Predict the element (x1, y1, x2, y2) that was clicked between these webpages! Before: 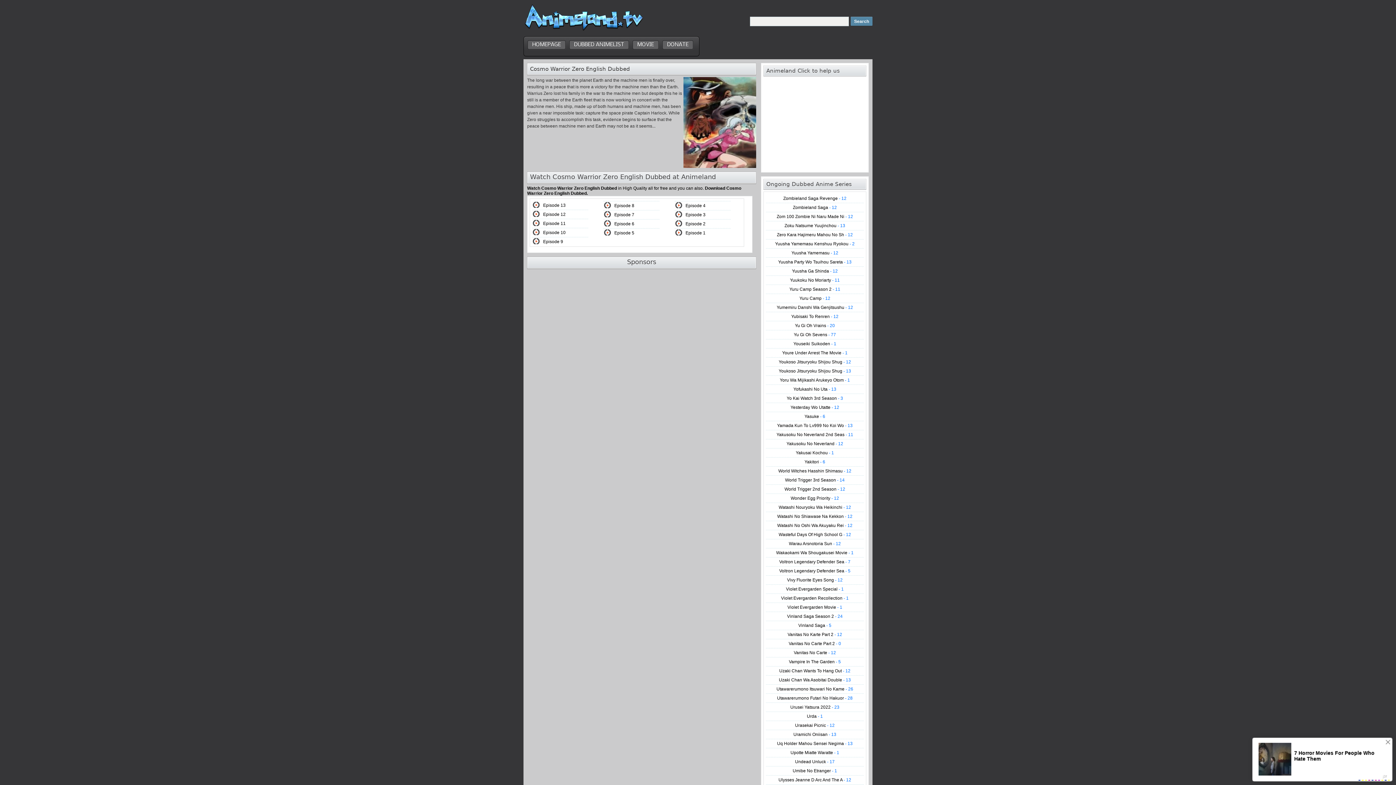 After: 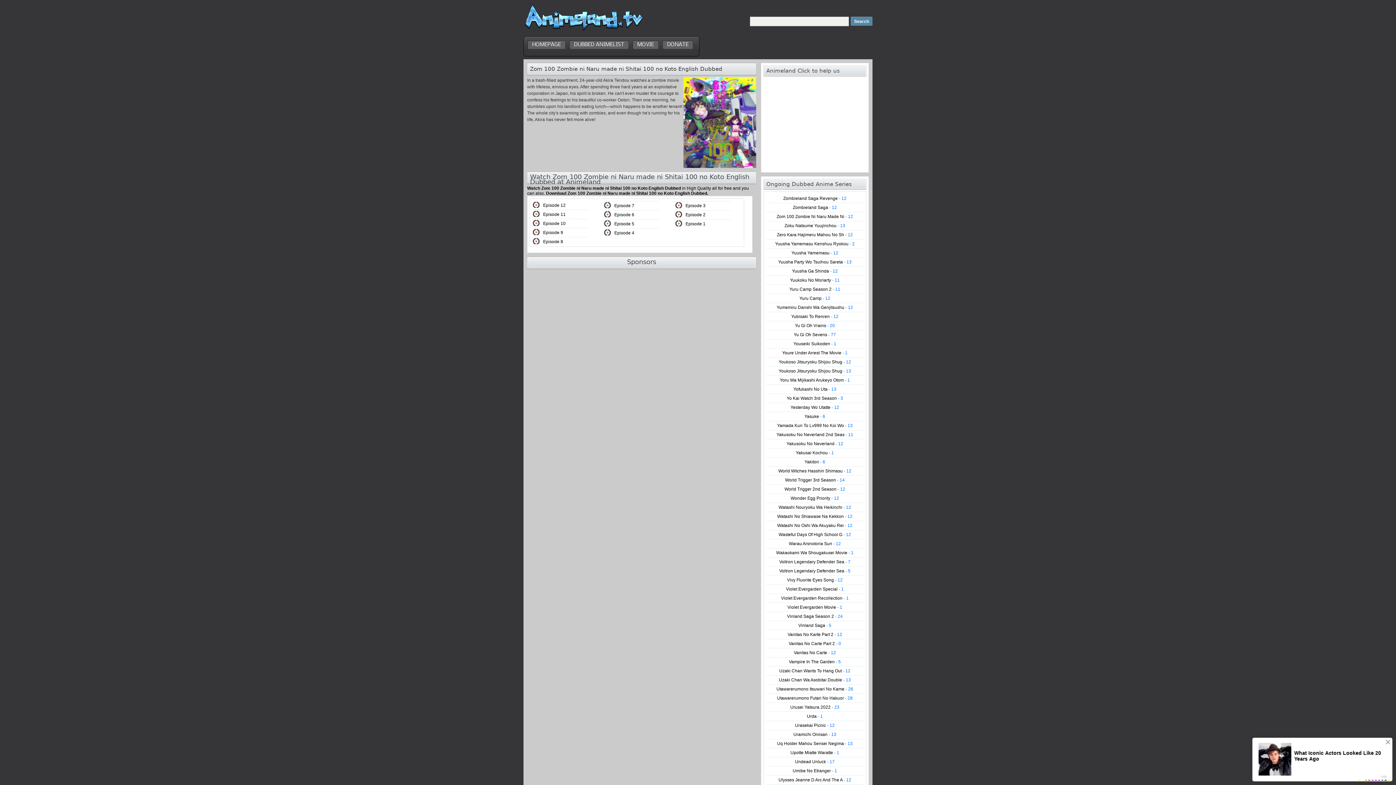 Action: label: Zom 100 Zombie Ni Naru Made Ni - 12 bbox: (776, 214, 853, 219)